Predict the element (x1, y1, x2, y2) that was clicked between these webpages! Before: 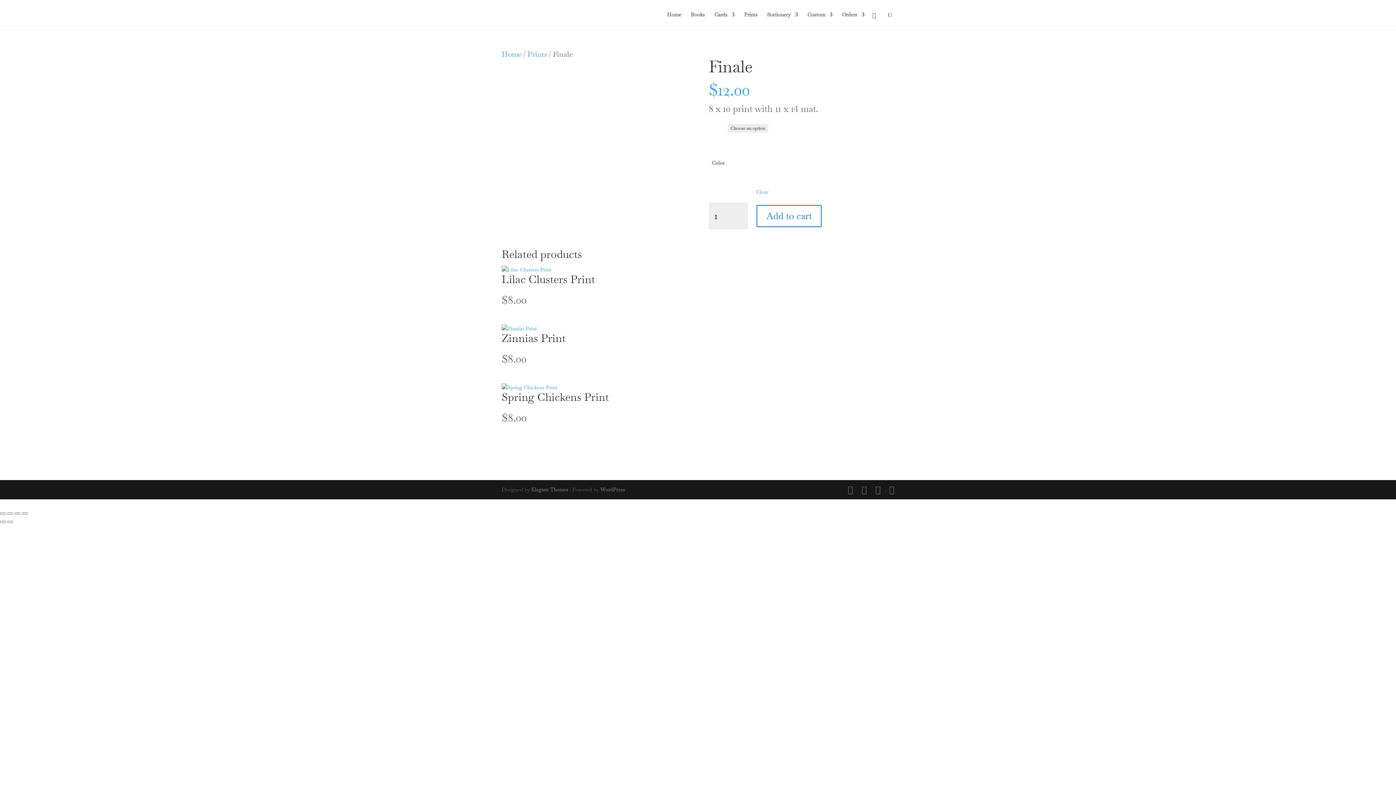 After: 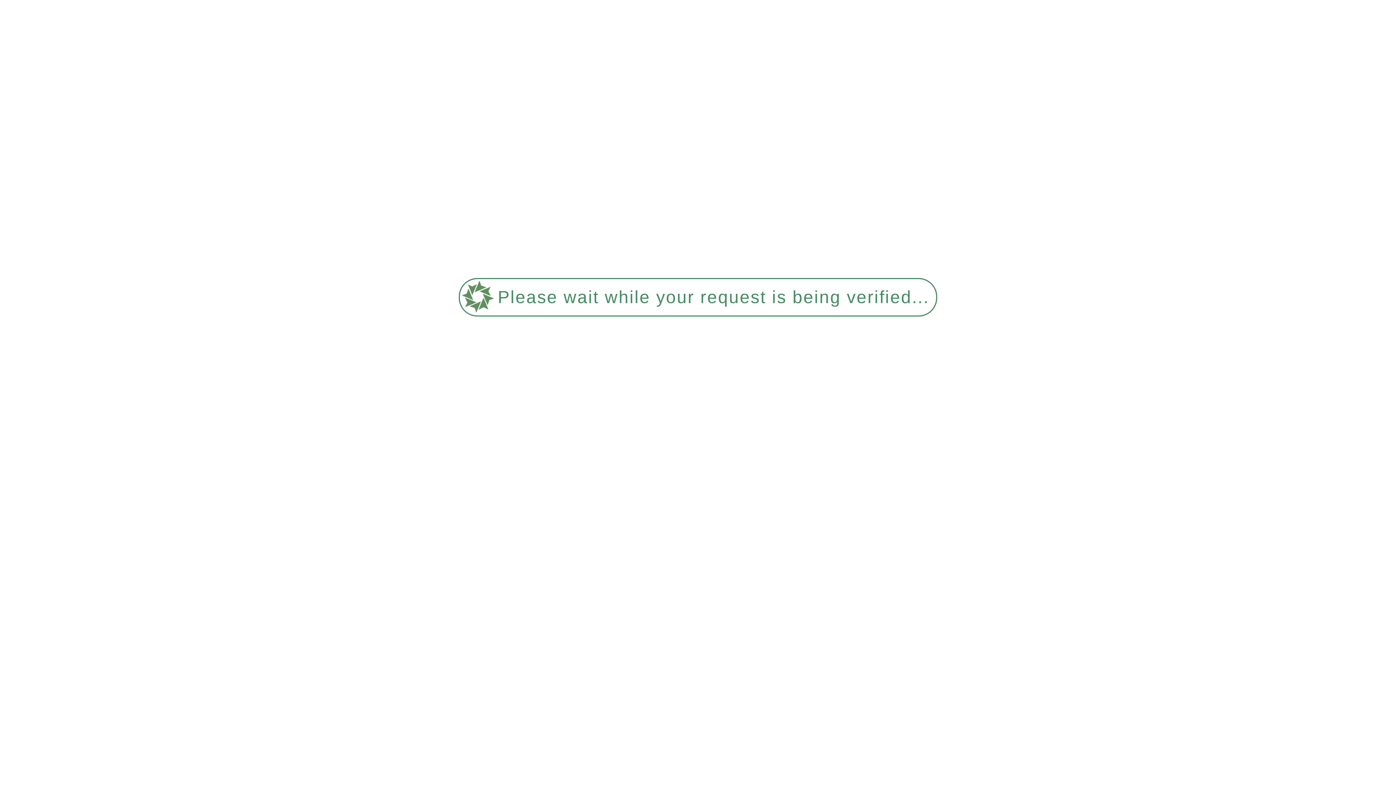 Action: bbox: (889, 485, 894, 494)